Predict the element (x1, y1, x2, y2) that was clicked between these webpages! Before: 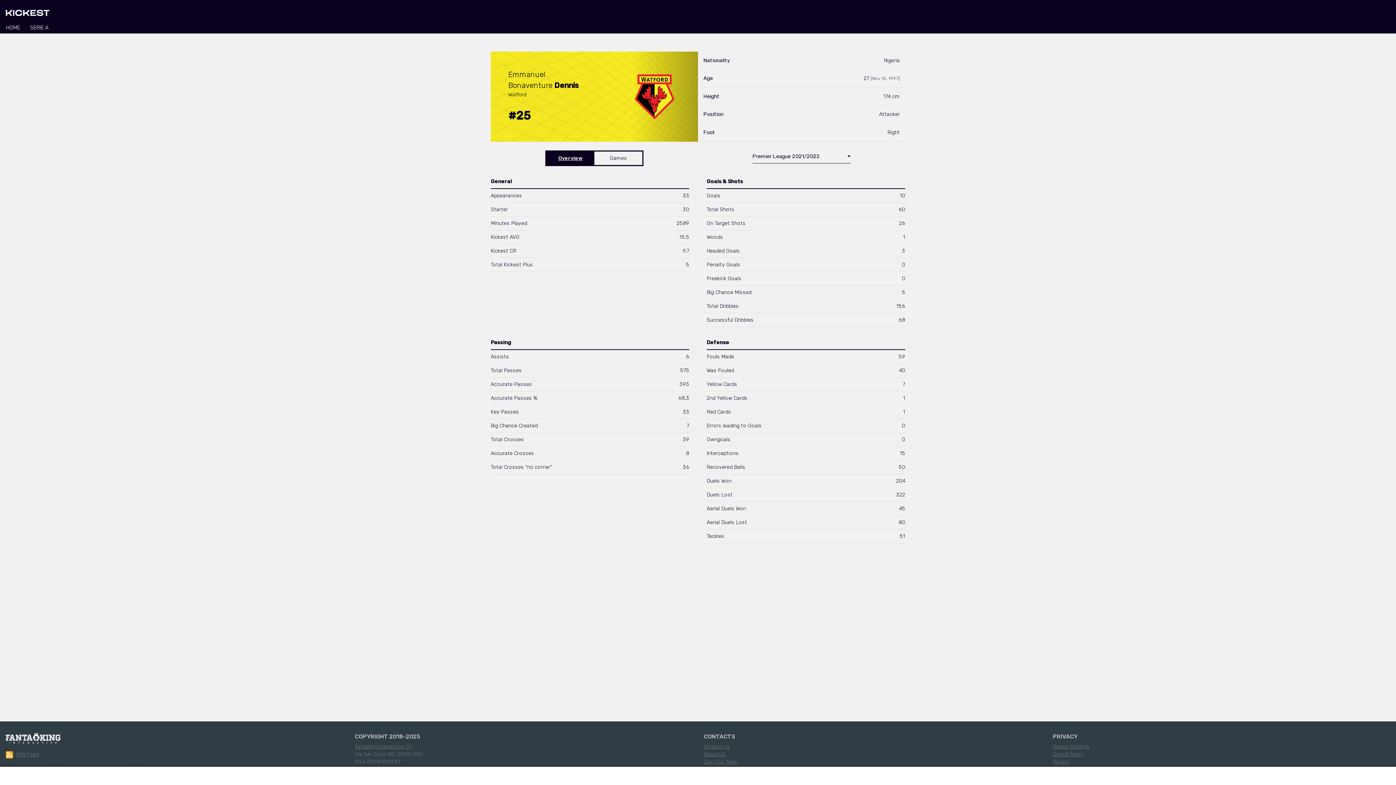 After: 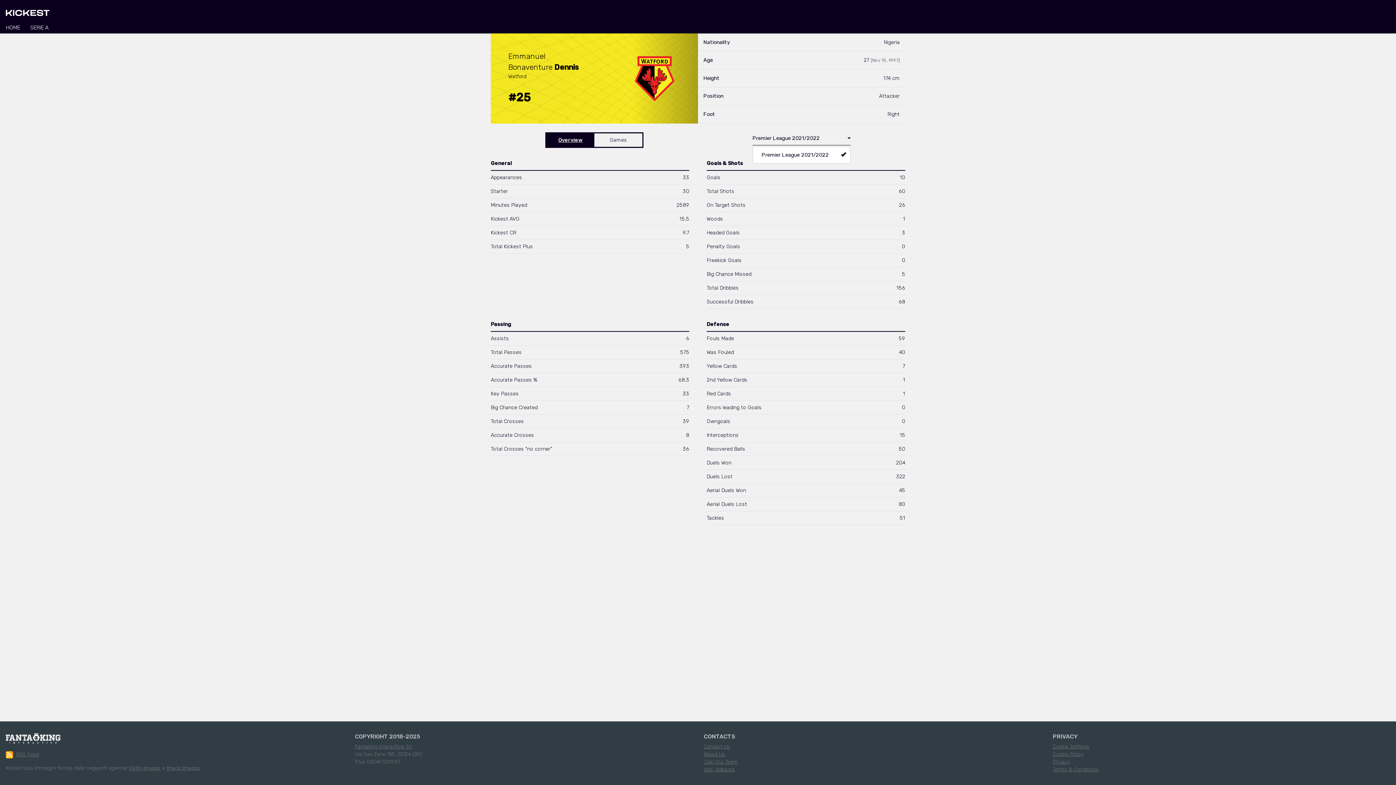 Action: label: Premier League 2021/2022 bbox: (752, 152, 850, 163)